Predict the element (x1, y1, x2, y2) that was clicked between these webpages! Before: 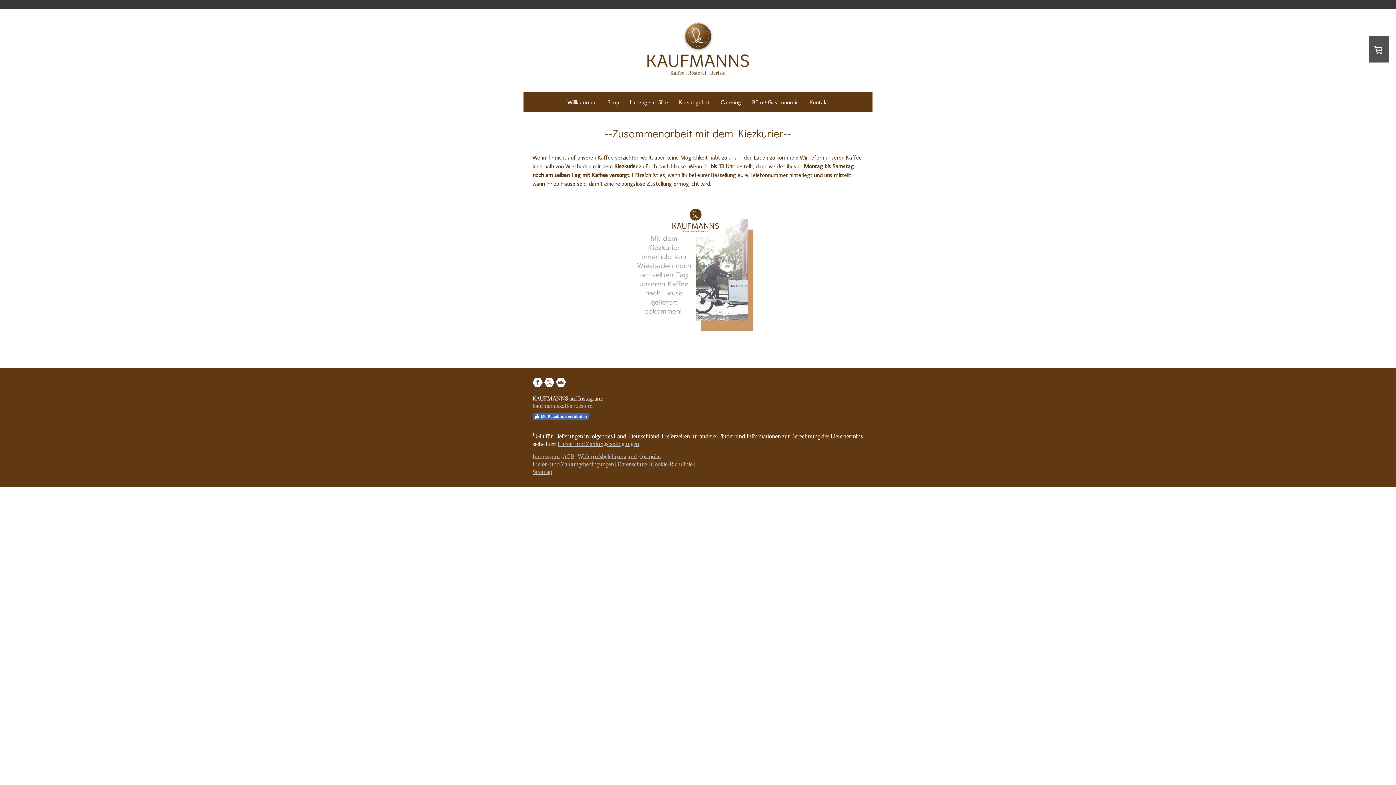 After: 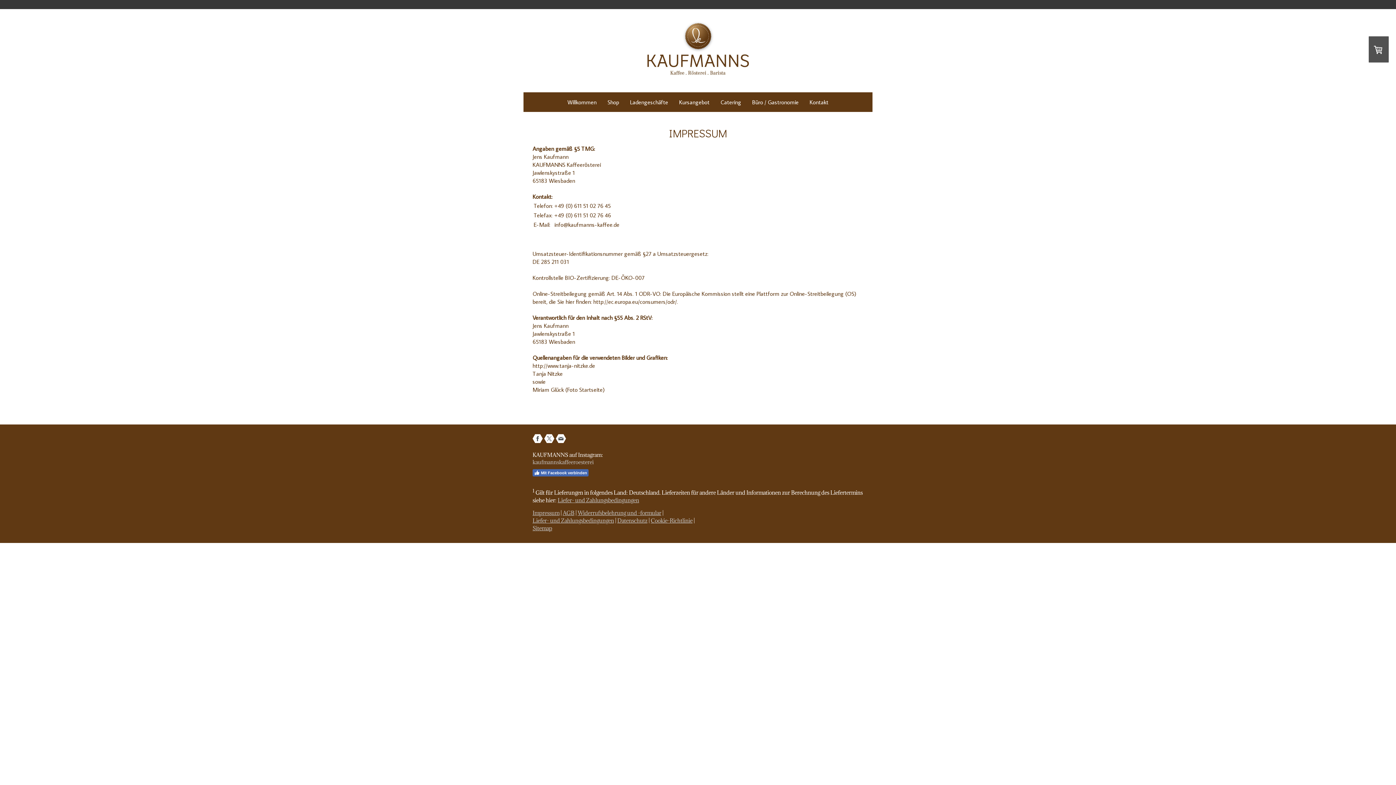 Action: bbox: (532, 453, 559, 460) label: Impressum